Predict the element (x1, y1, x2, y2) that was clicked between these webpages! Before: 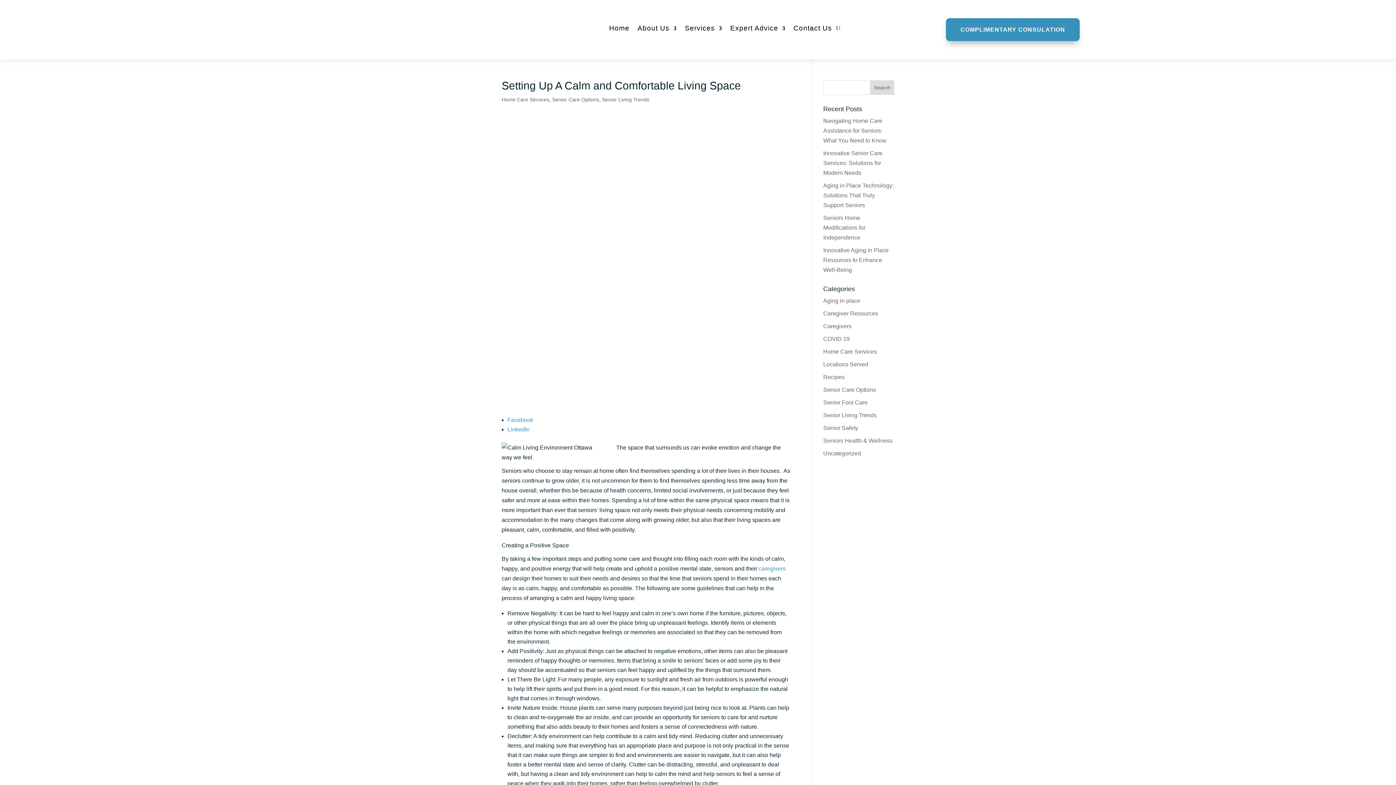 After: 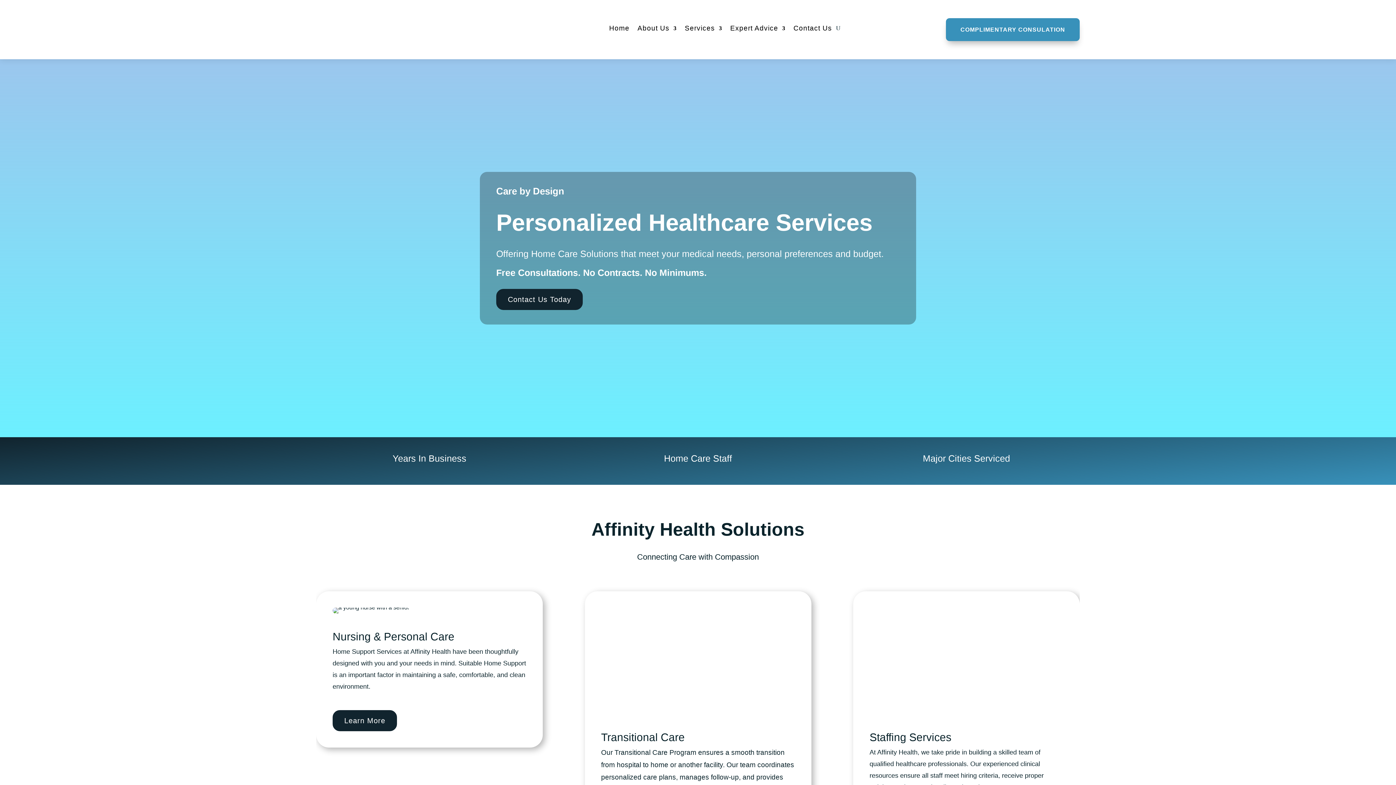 Action: bbox: (330, 12, 365, 47)